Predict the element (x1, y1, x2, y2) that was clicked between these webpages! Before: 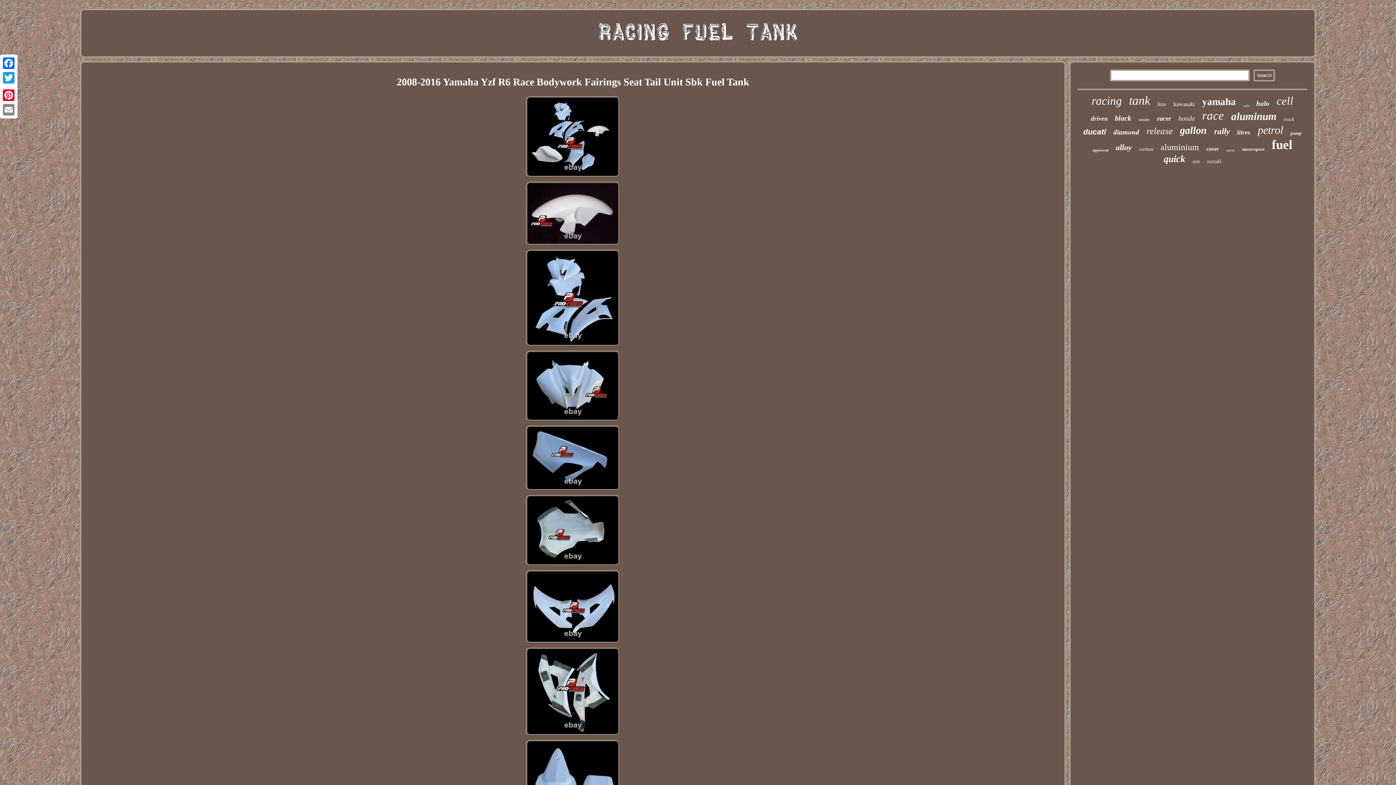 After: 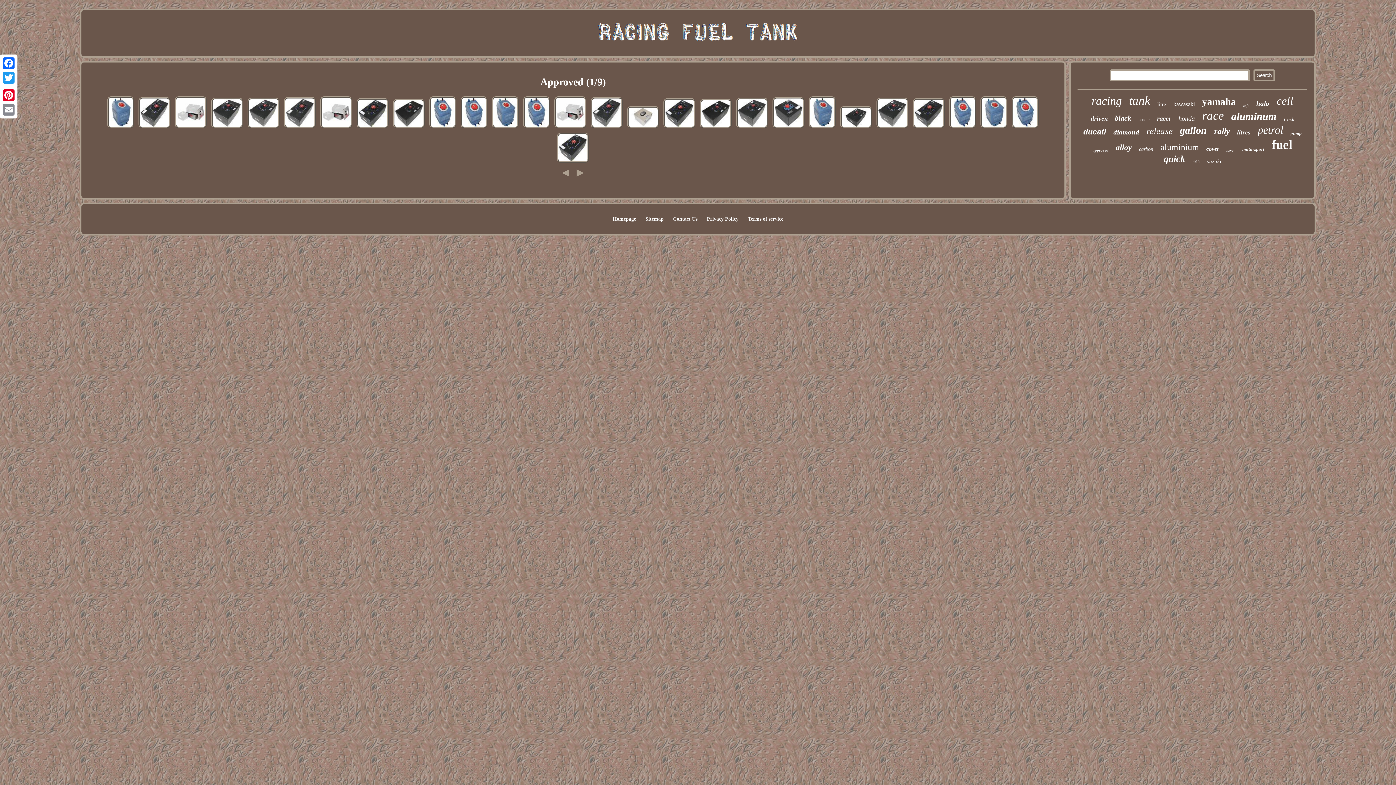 Action: bbox: (1092, 148, 1108, 152) label: approved